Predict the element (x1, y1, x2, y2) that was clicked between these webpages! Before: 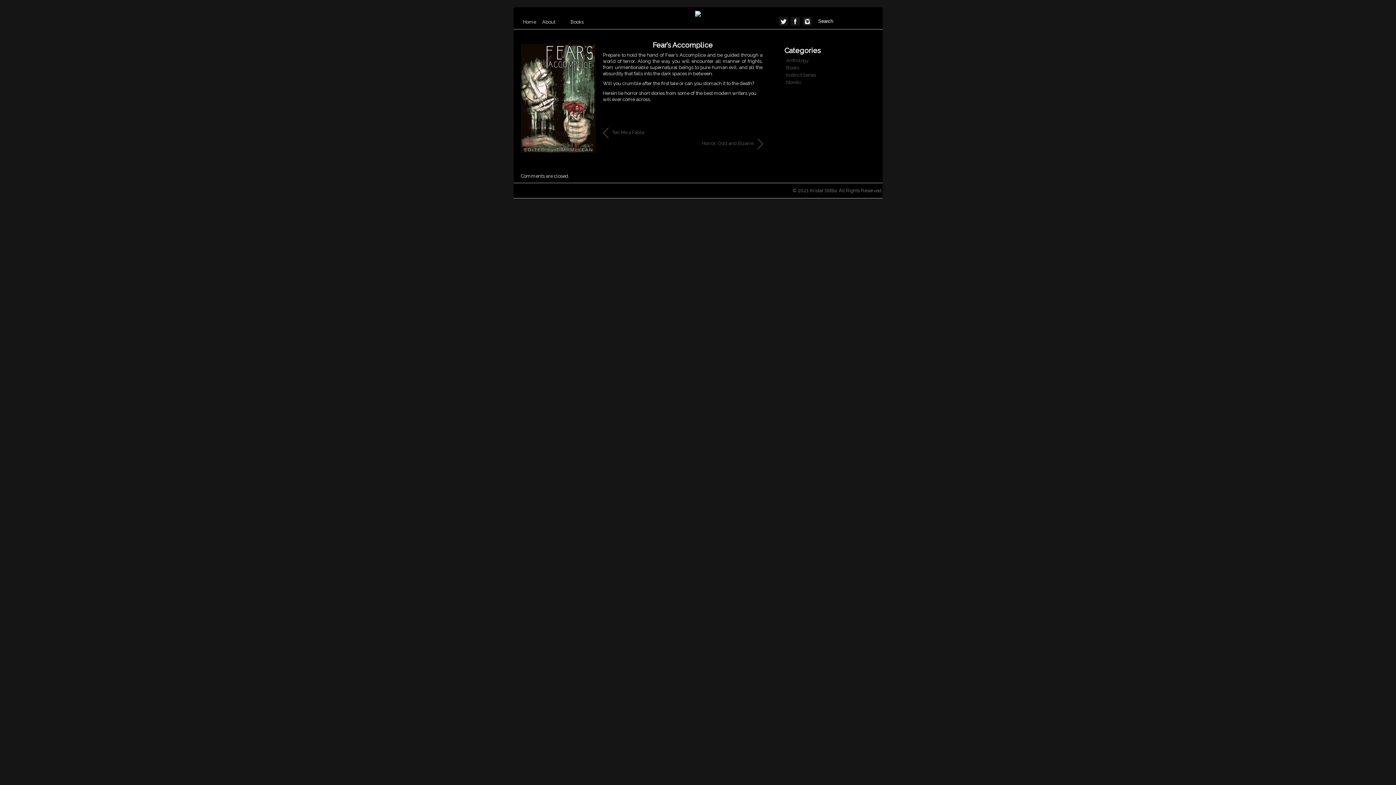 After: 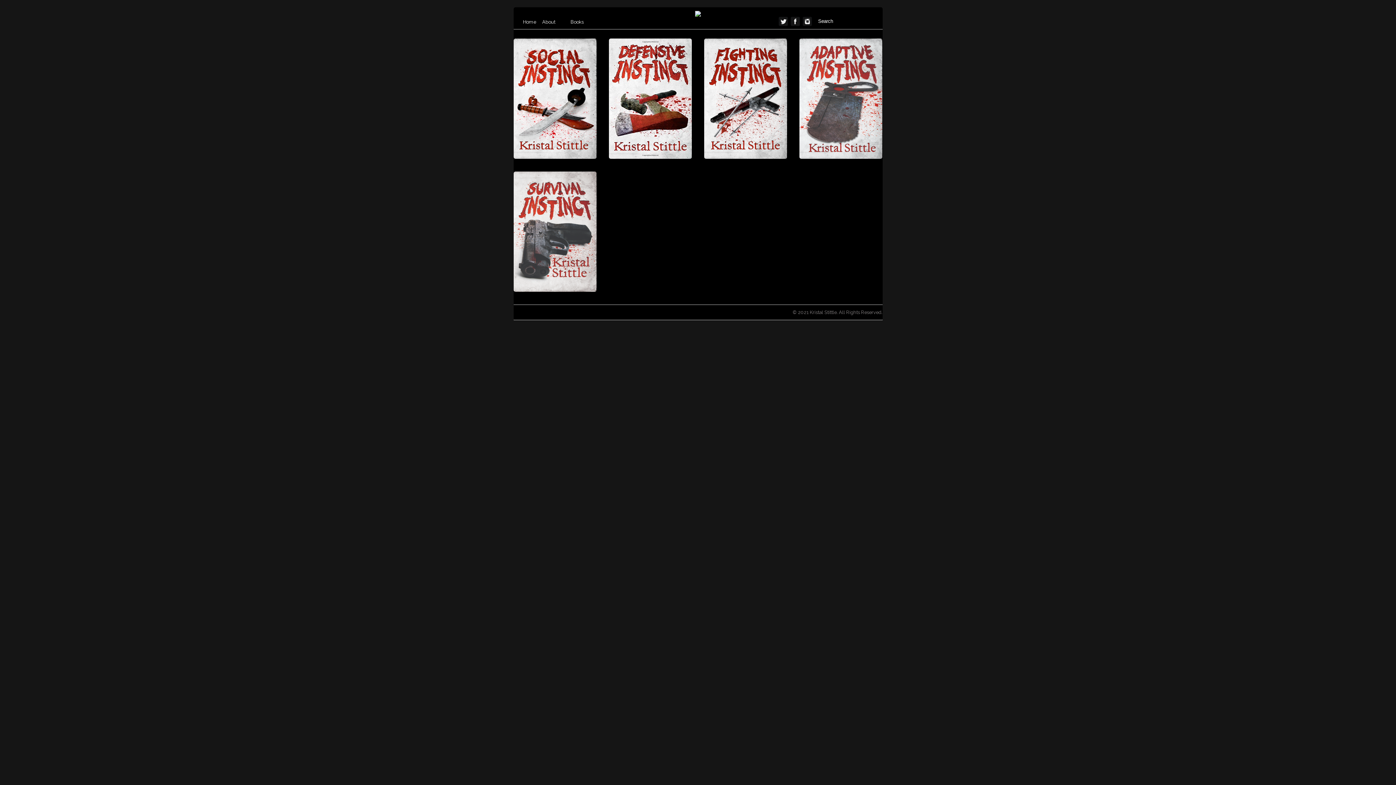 Action: label: Instinct Series bbox: (786, 72, 816, 77)